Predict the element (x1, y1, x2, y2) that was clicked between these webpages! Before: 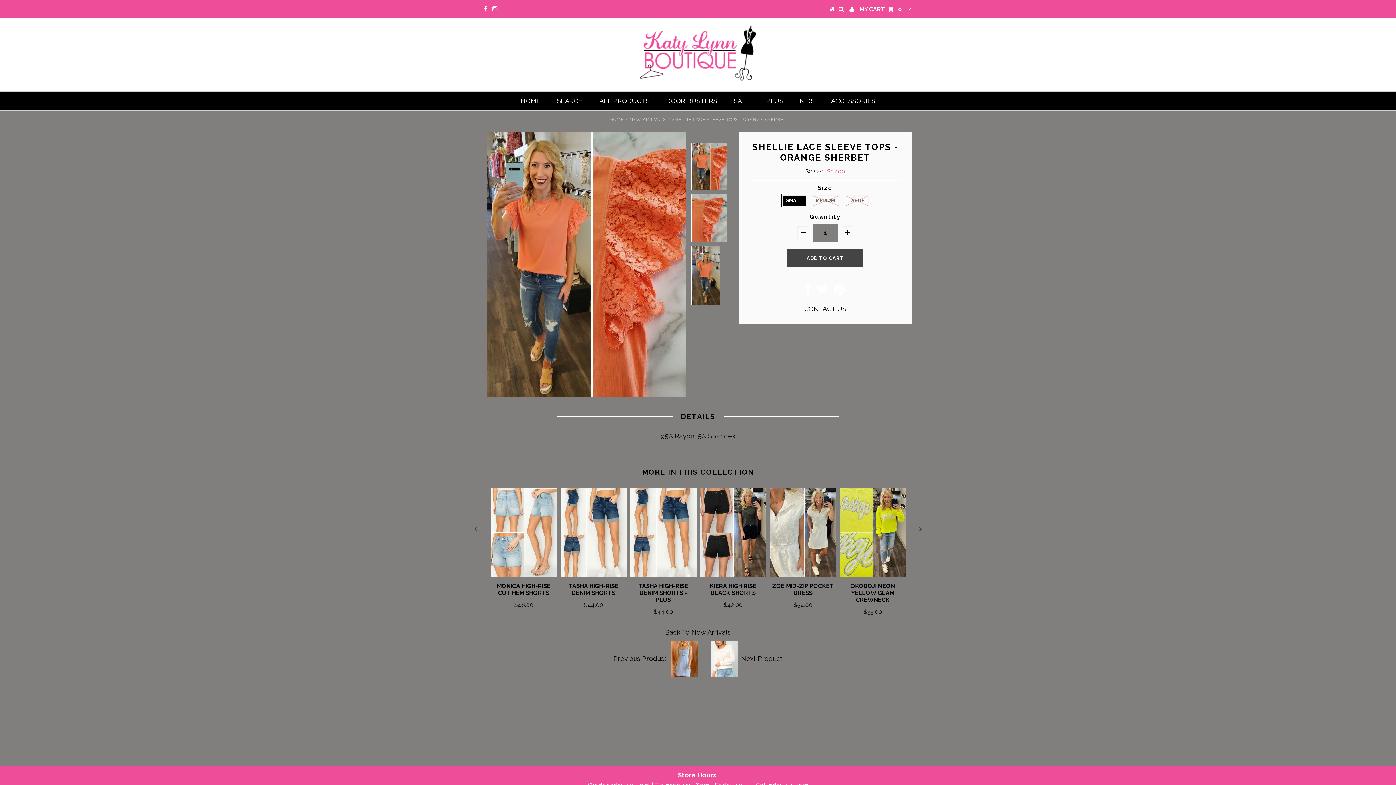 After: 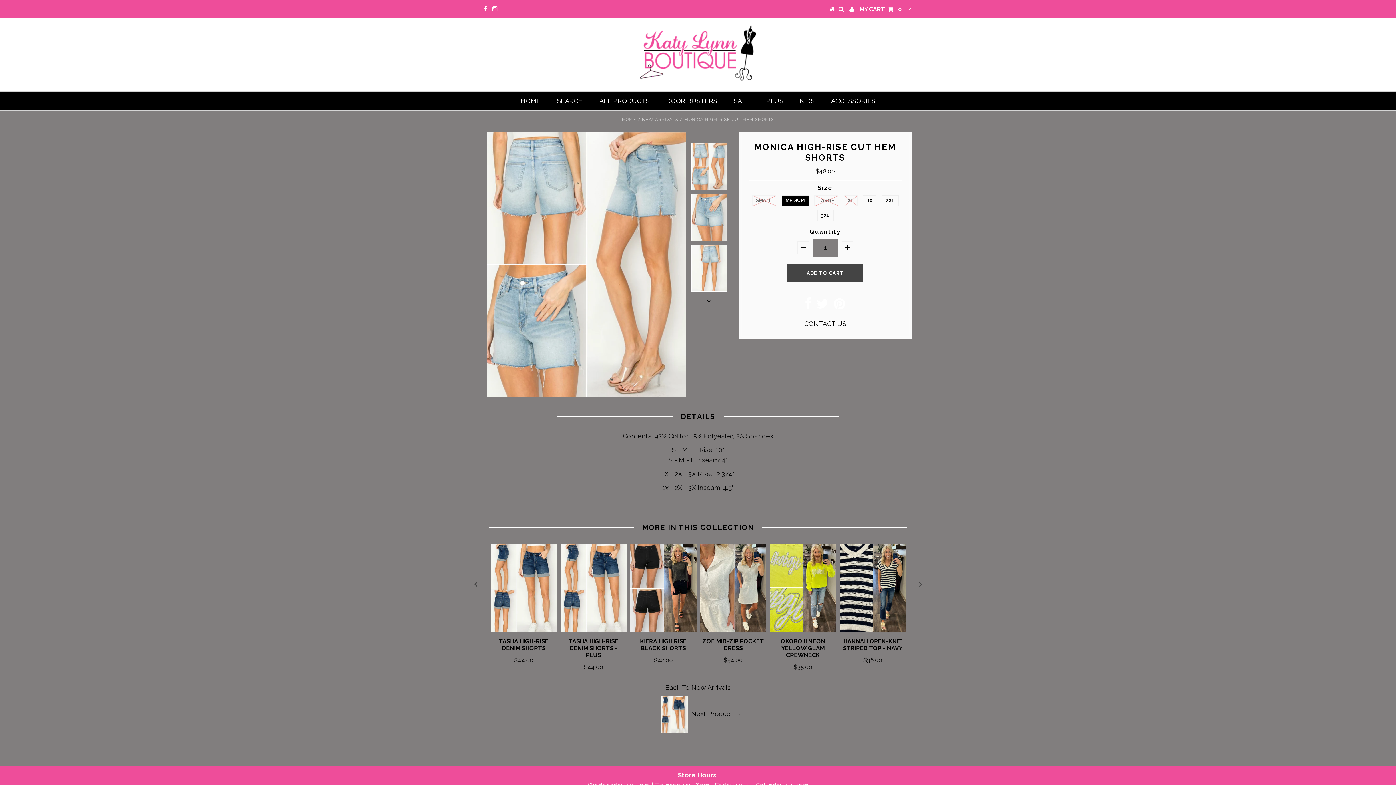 Action: bbox: (490, 570, 556, 578)